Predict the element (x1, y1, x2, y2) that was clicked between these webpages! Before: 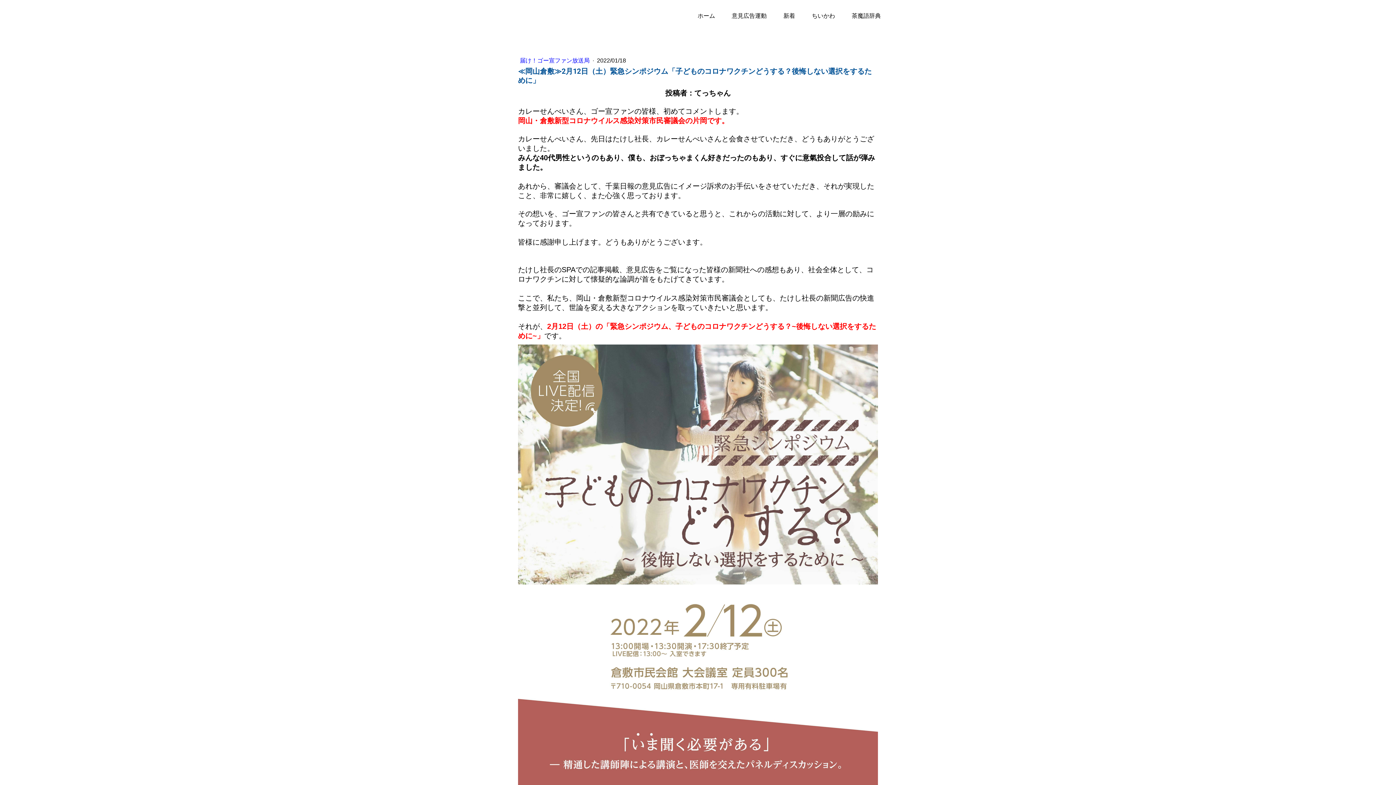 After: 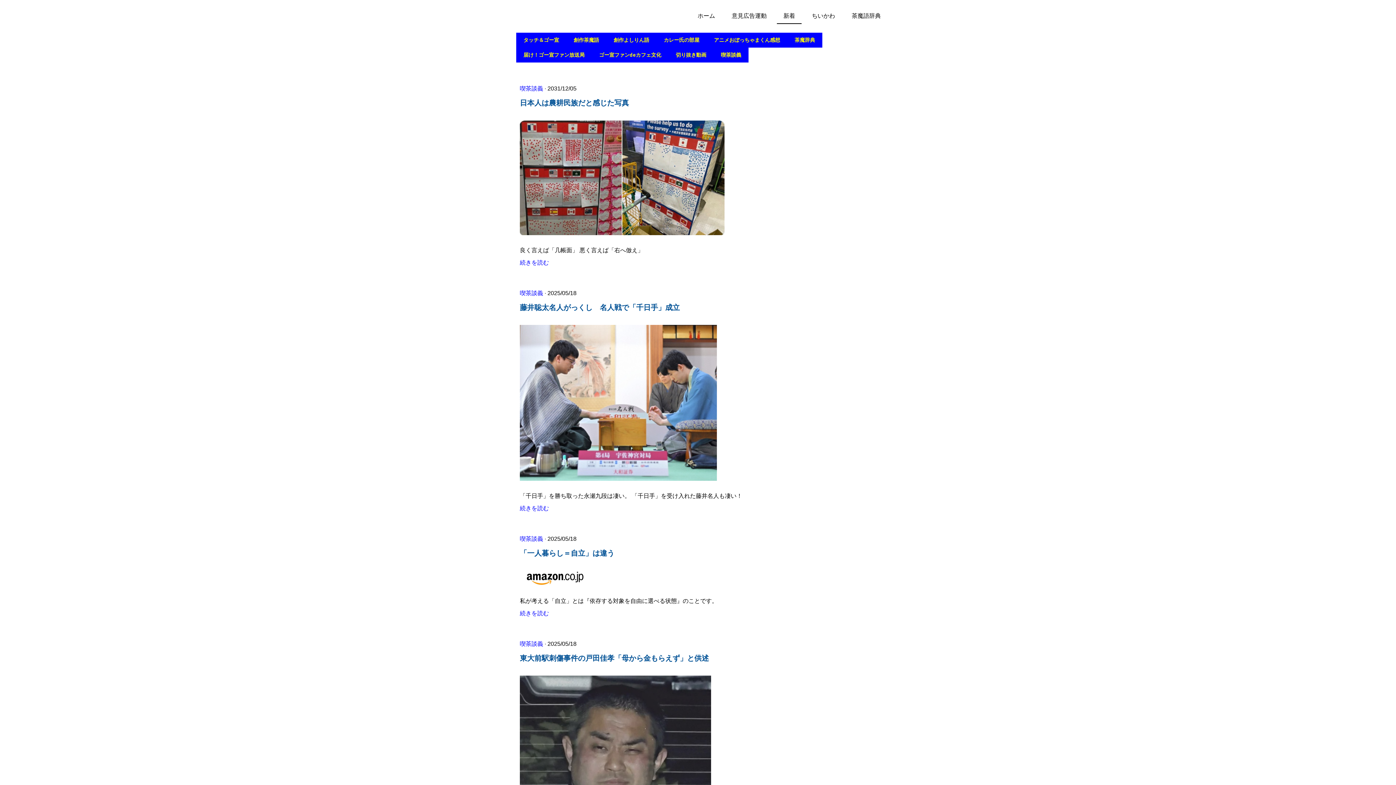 Action: label: 新着 bbox: (777, 8, 801, 24)